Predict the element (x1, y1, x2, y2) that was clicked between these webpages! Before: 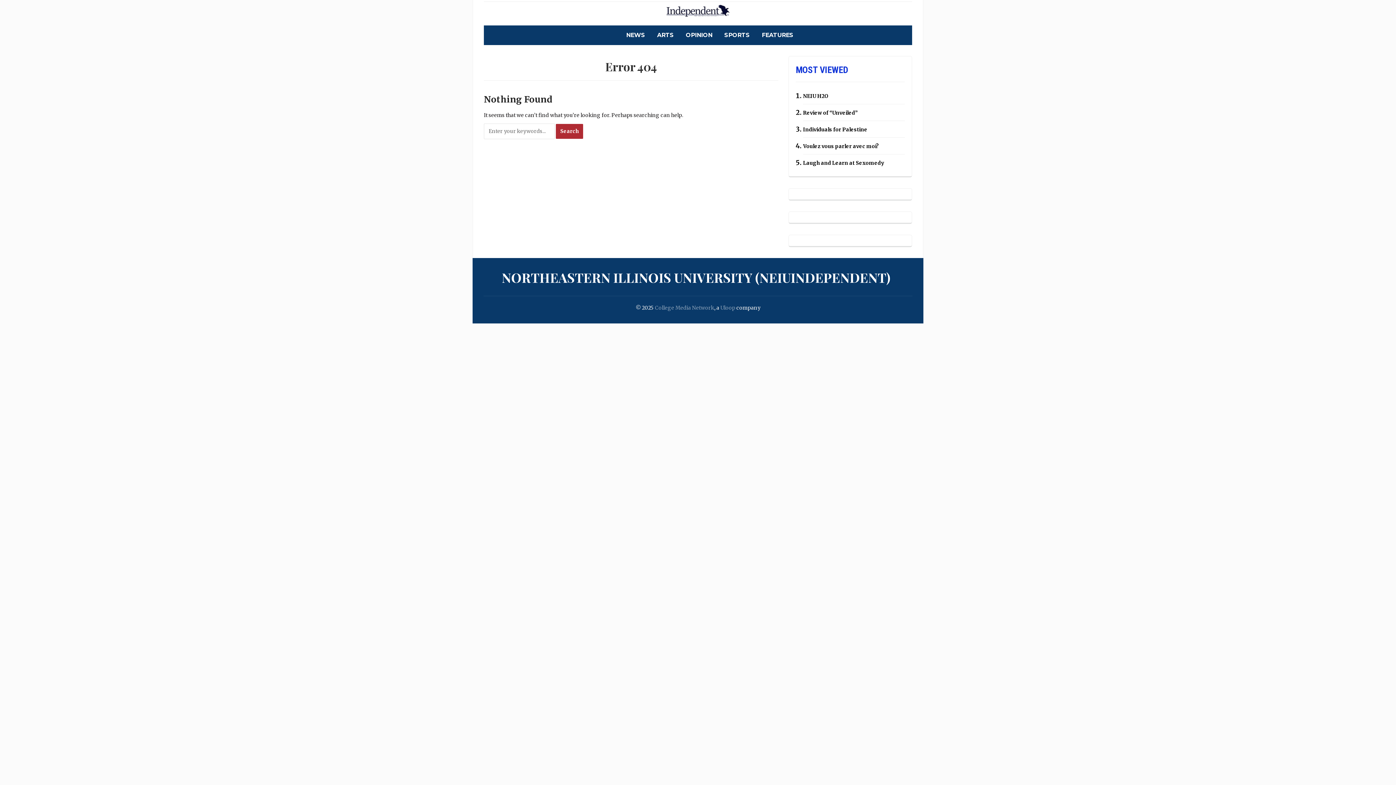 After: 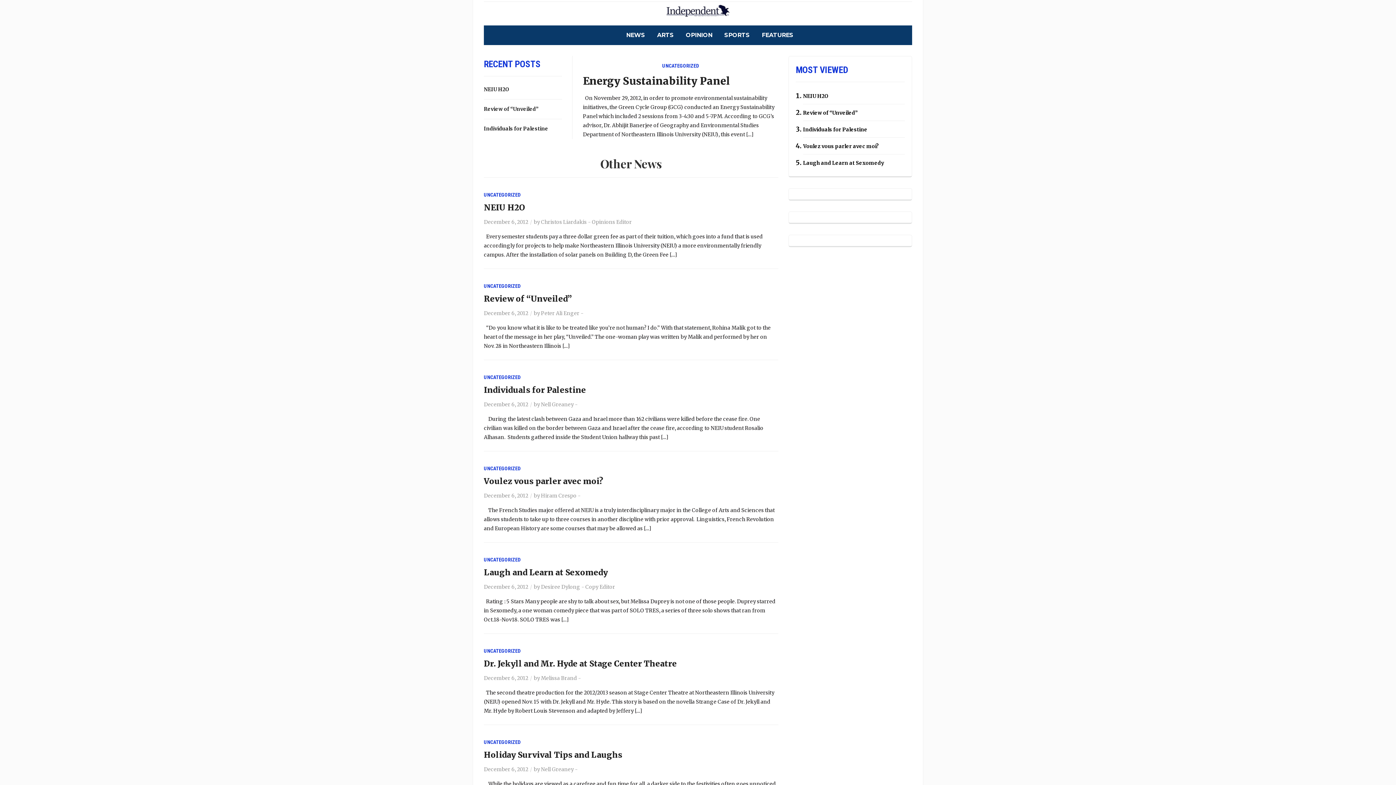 Action: label: NORTHEASTERN ILLINOIS UNIVERSITY (NEIUINDEPENDENT) bbox: (501, 265, 894, 289)